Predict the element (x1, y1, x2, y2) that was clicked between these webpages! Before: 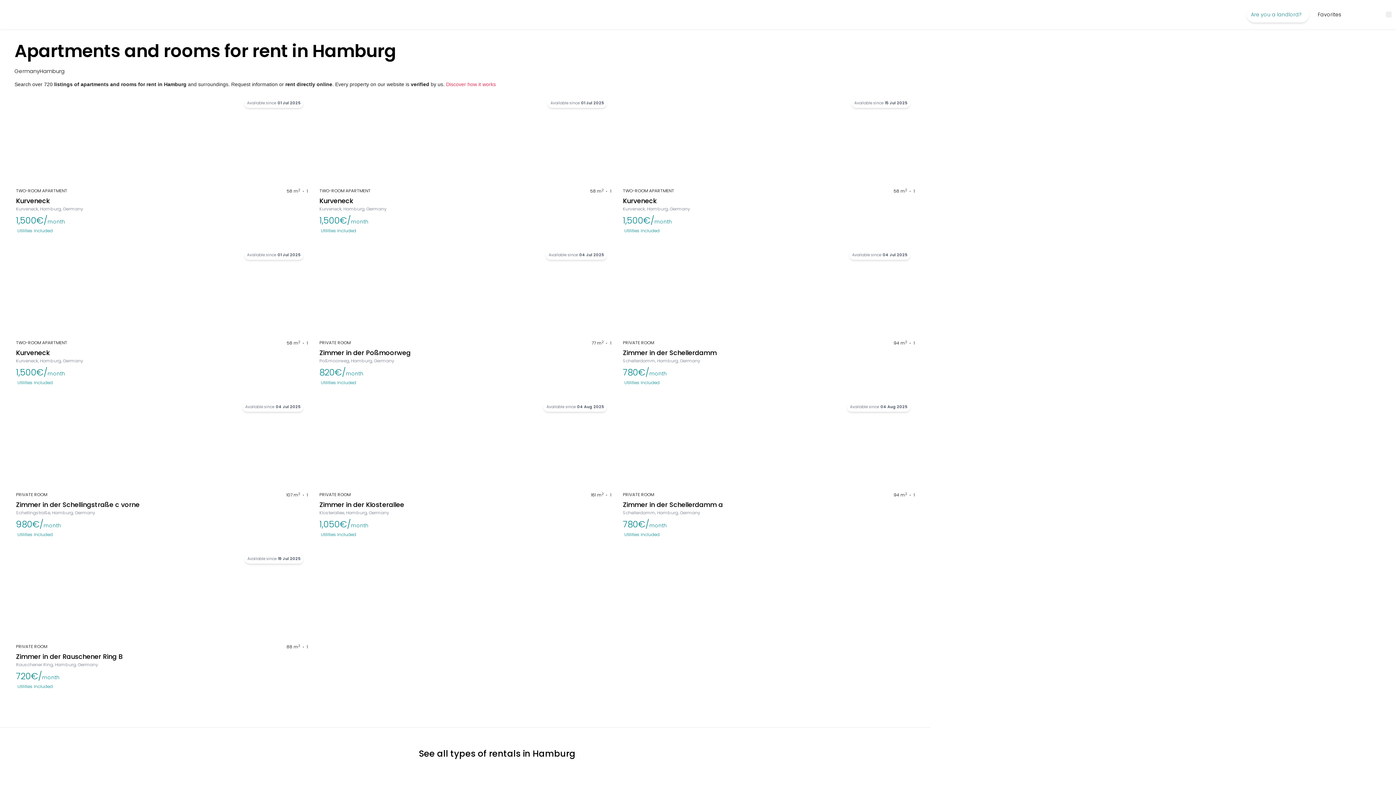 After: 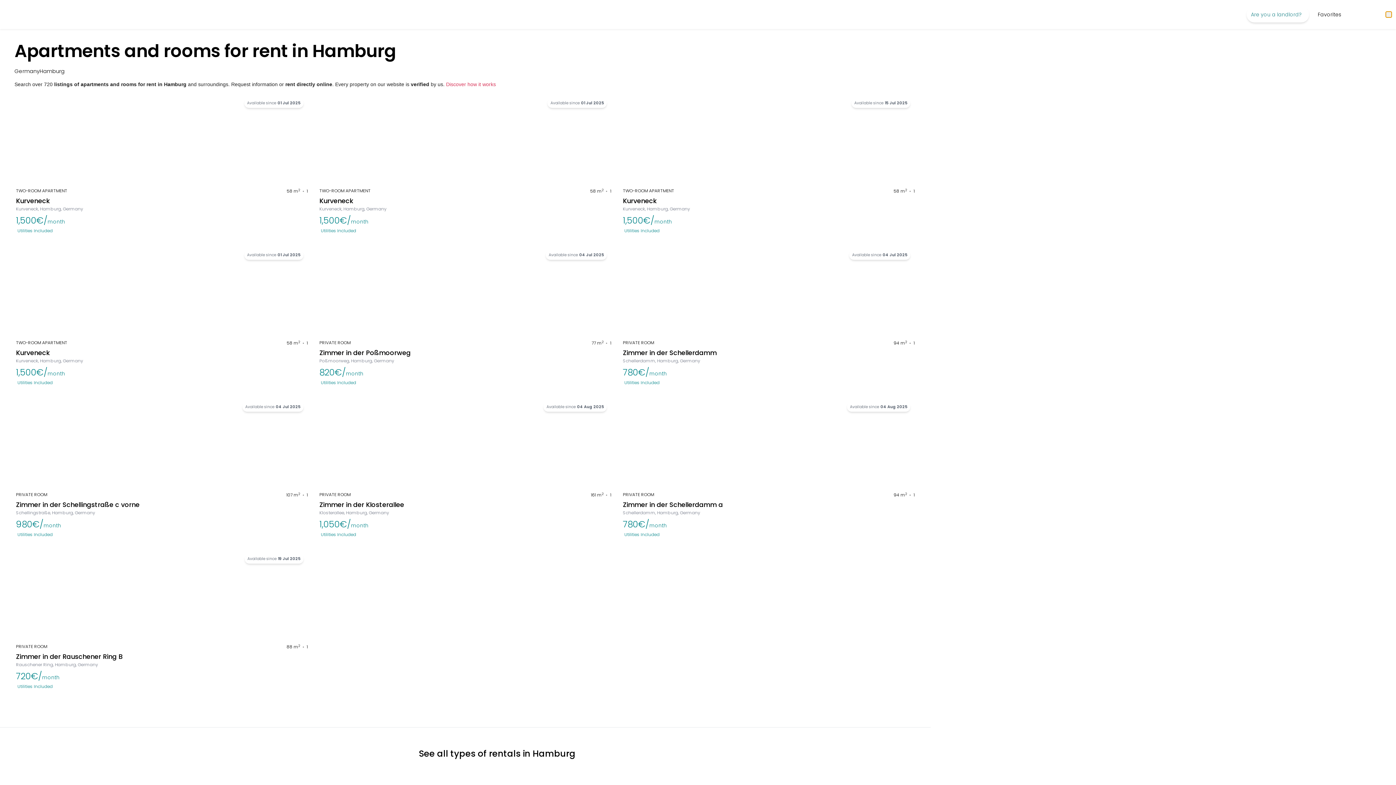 Action: bbox: (1386, 11, 1392, 17)